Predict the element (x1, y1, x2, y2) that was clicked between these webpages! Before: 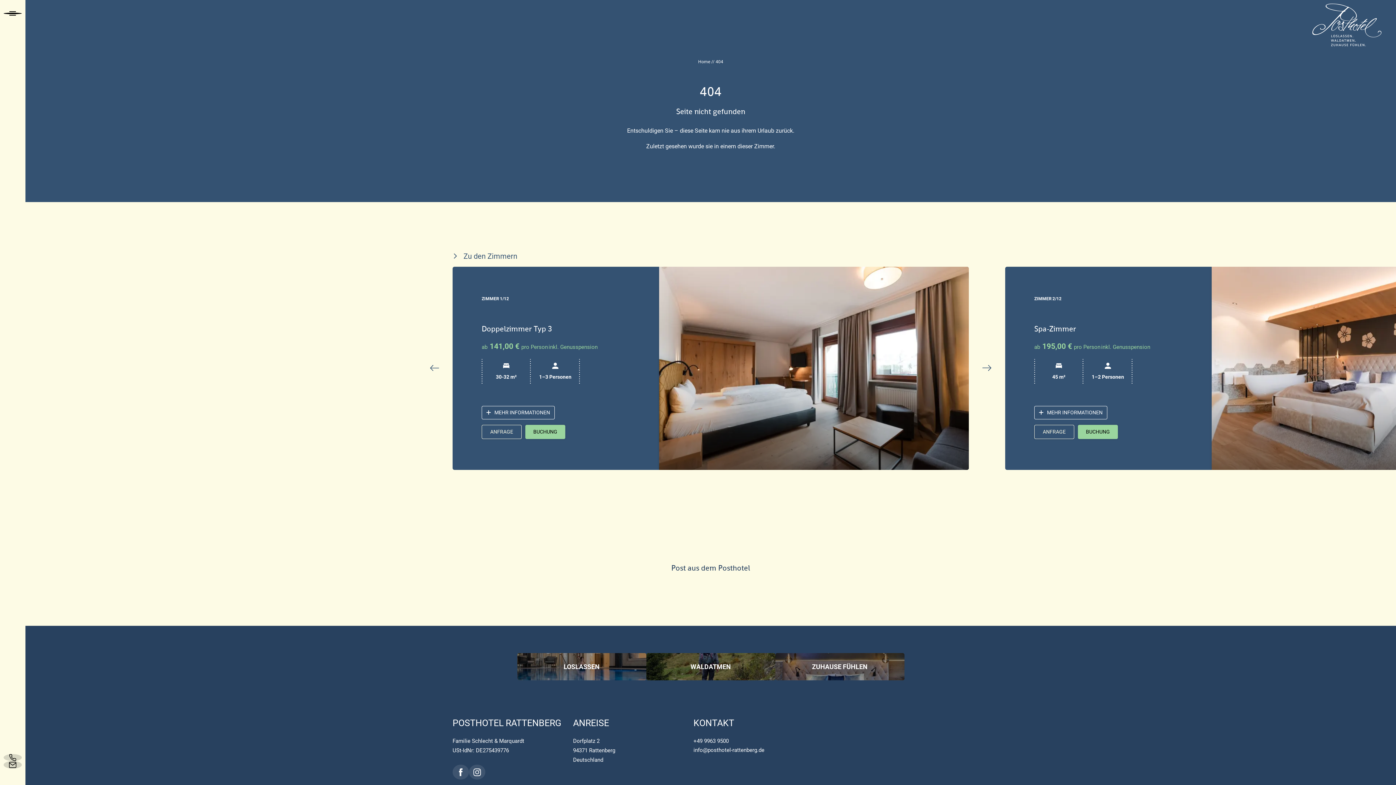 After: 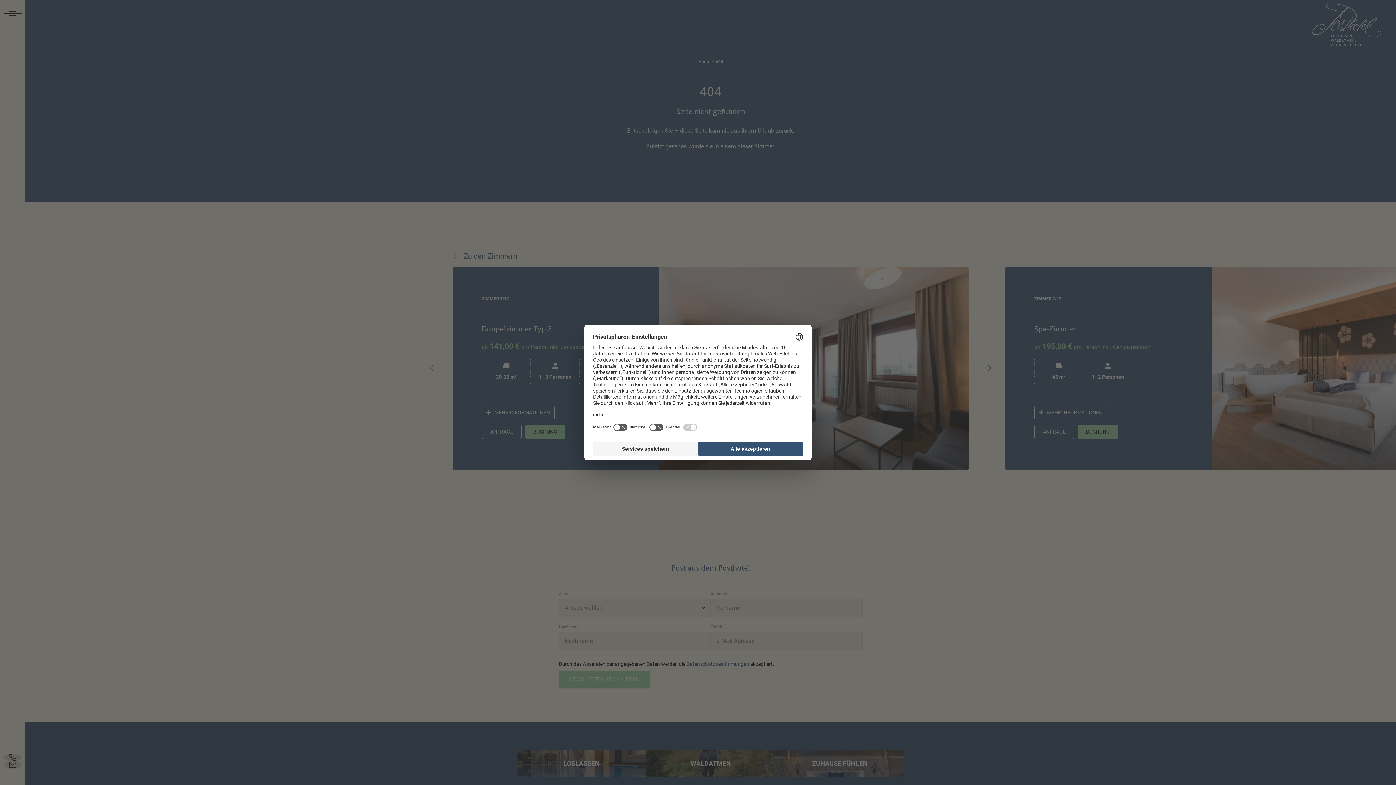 Action: label: BUCHUNG bbox: (1078, 425, 1118, 439)